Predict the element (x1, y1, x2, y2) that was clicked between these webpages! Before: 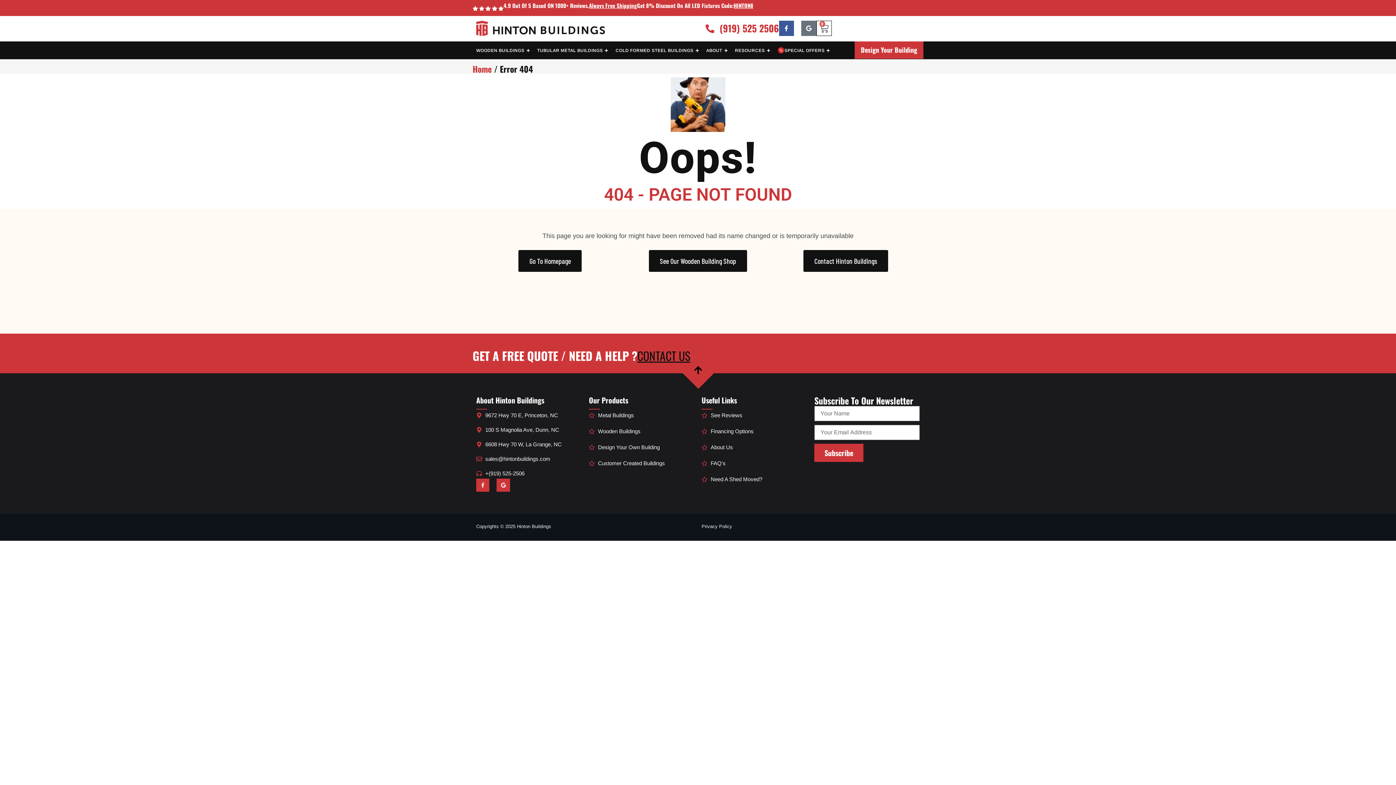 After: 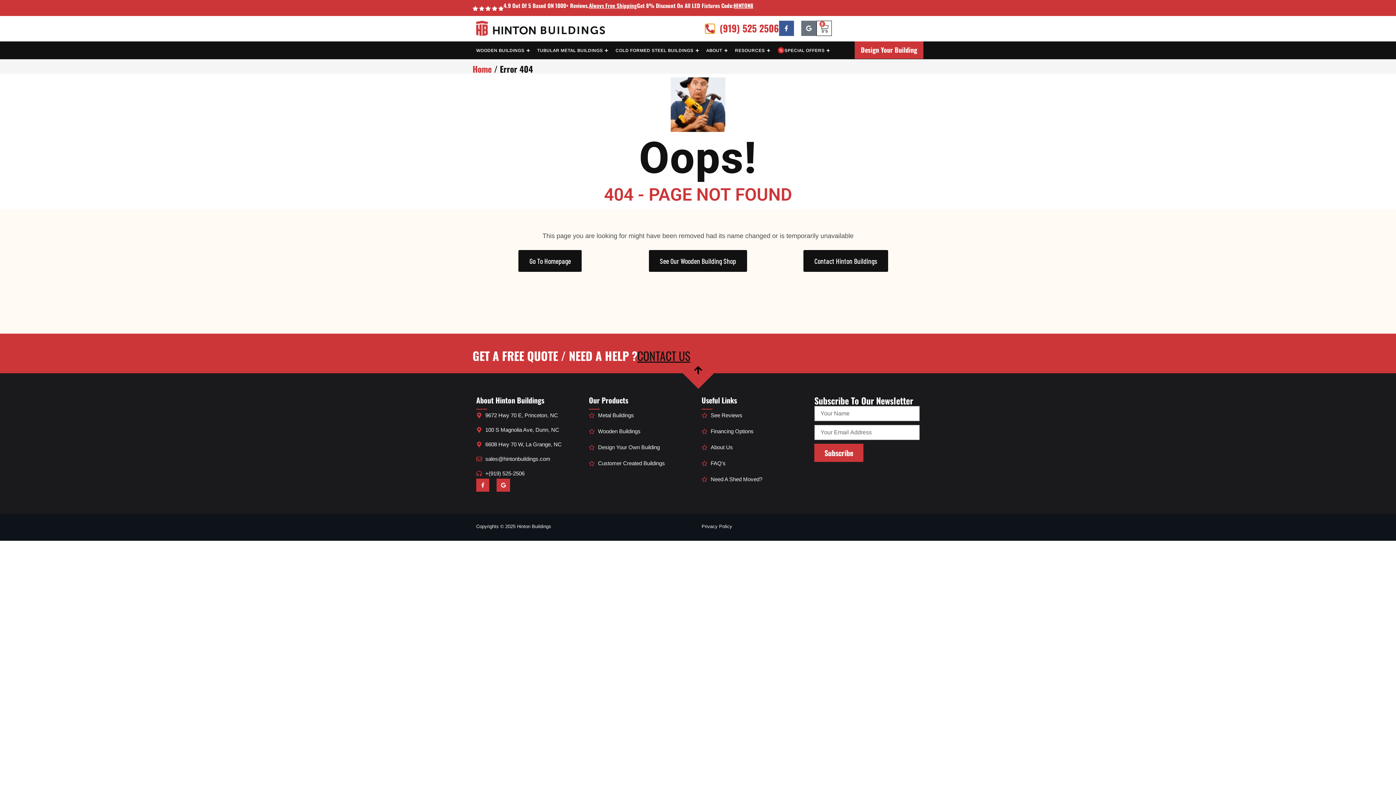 Action: bbox: (705, 24, 714, 33) label: (919) 525 2506